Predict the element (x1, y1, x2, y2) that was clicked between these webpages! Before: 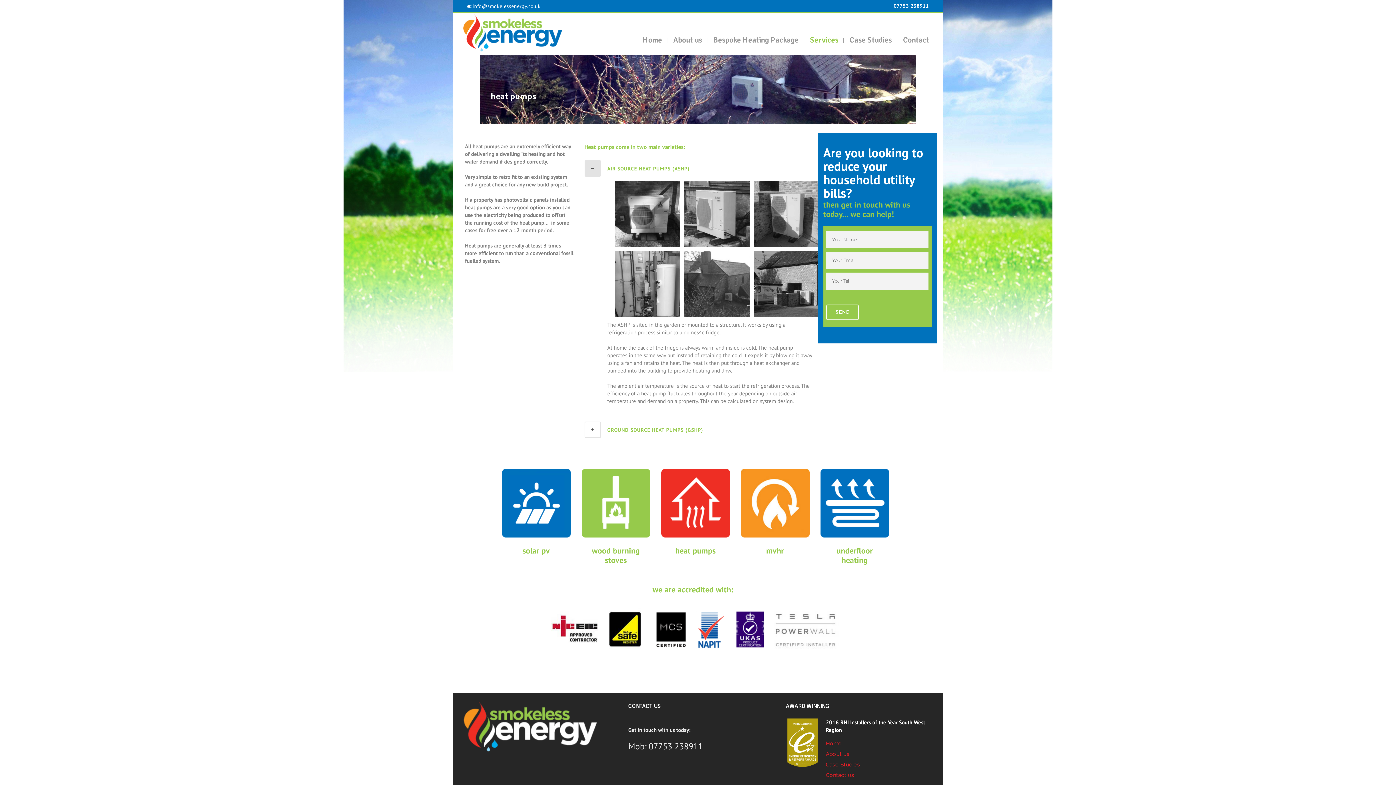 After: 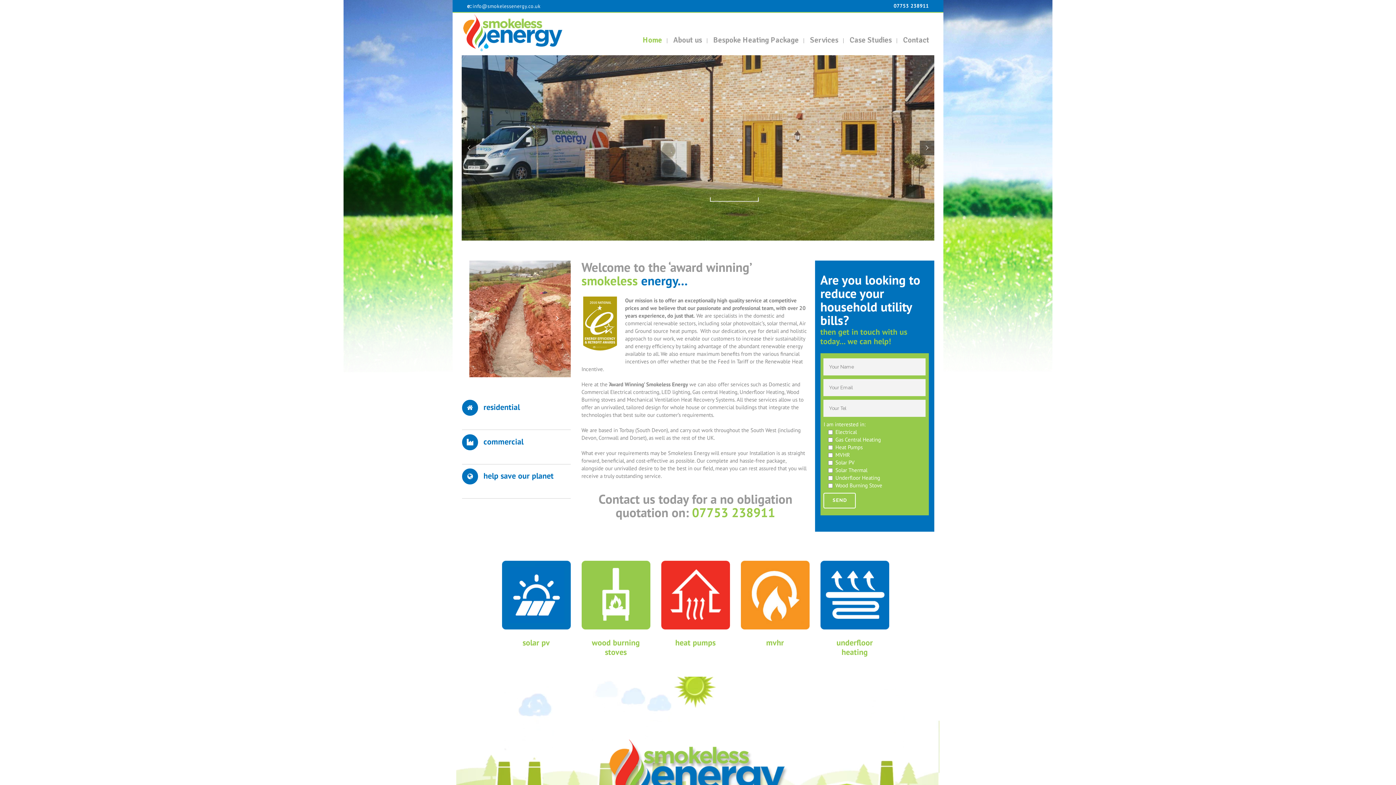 Action: bbox: (637, 30, 667, 49) label: Home